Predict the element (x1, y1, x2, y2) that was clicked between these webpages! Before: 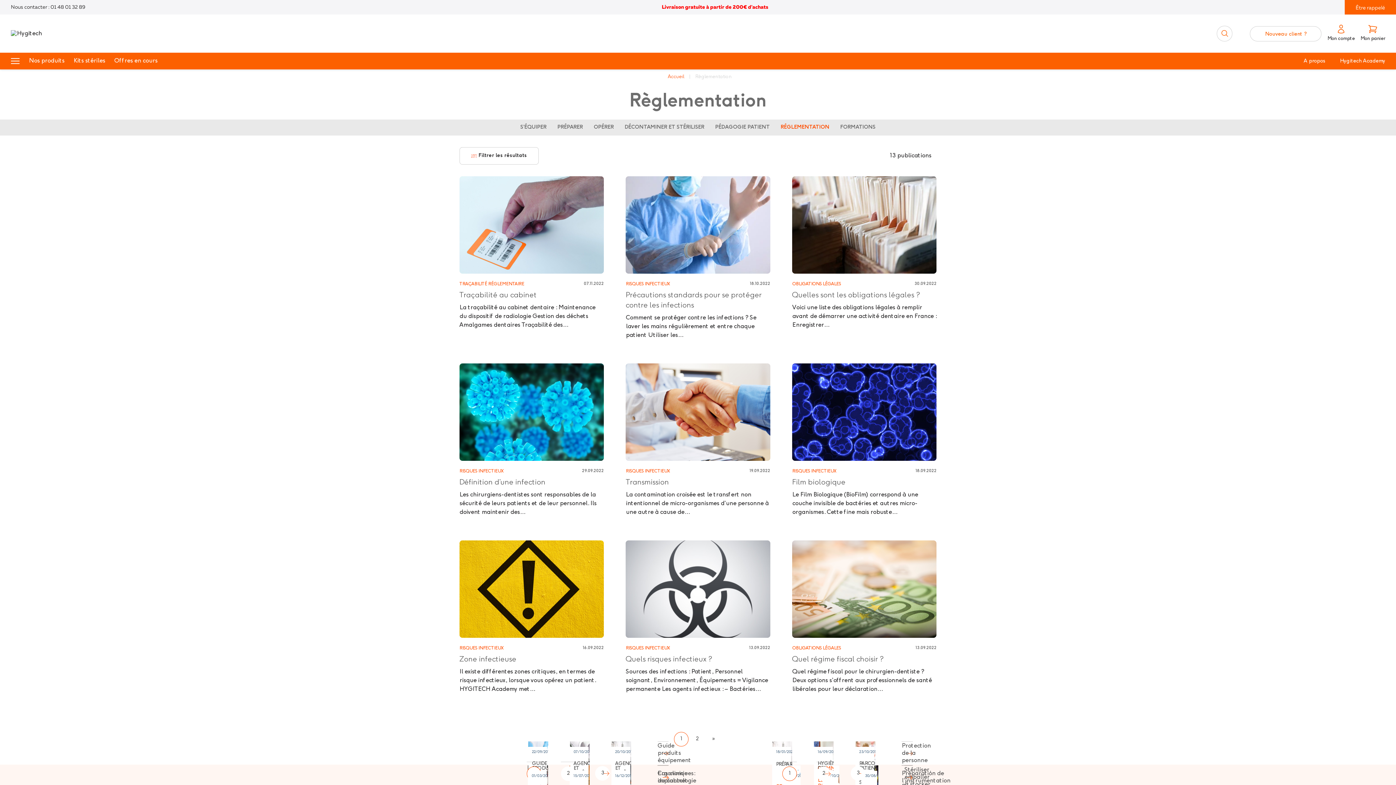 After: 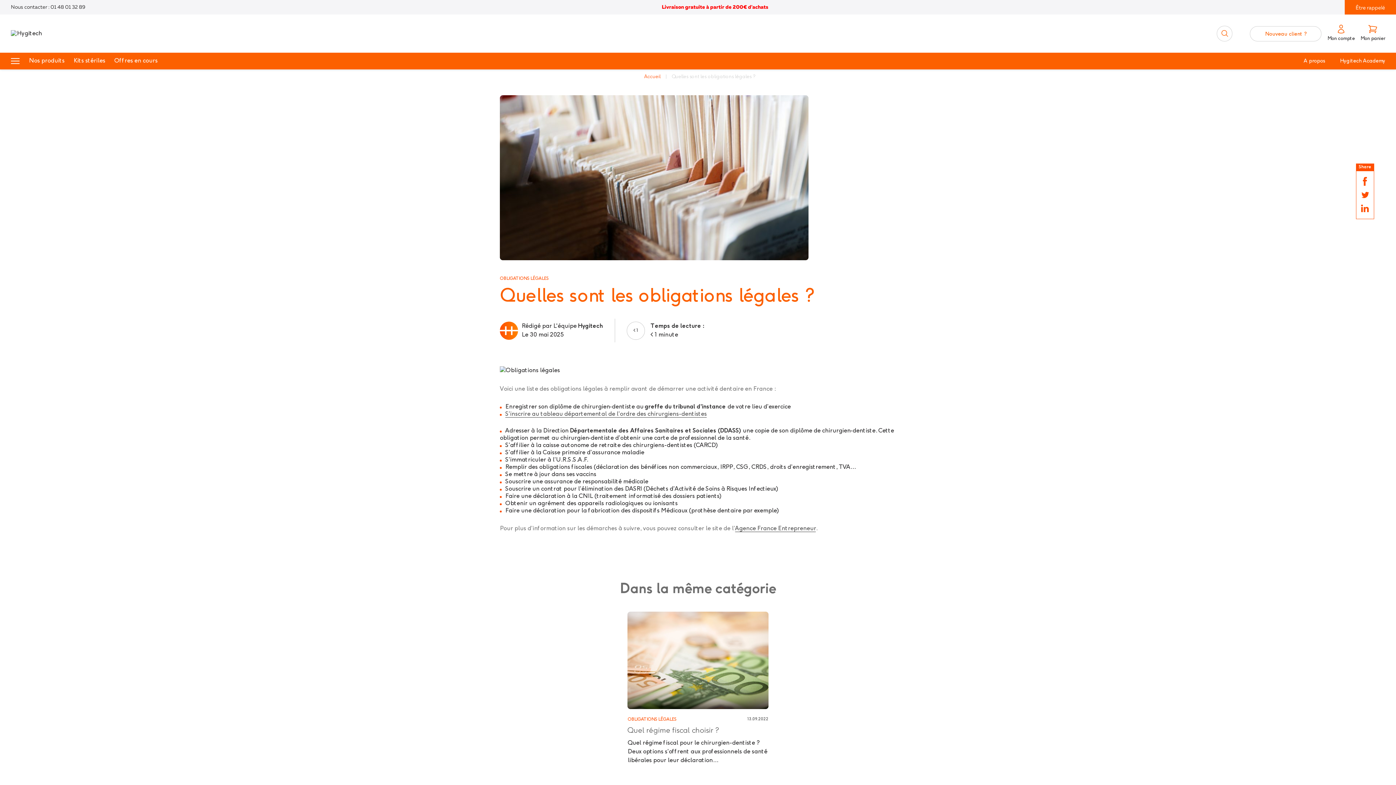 Action: bbox: (792, 176, 936, 273)